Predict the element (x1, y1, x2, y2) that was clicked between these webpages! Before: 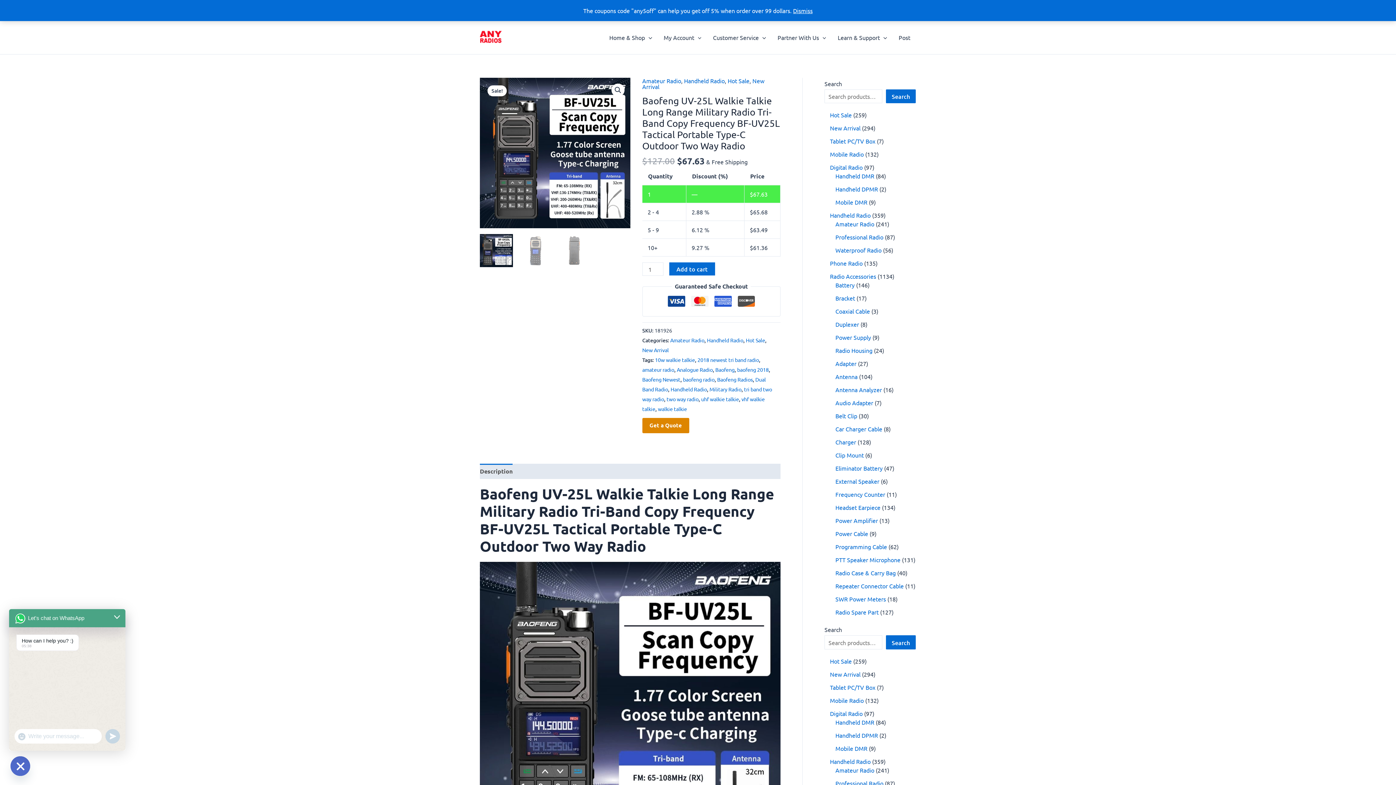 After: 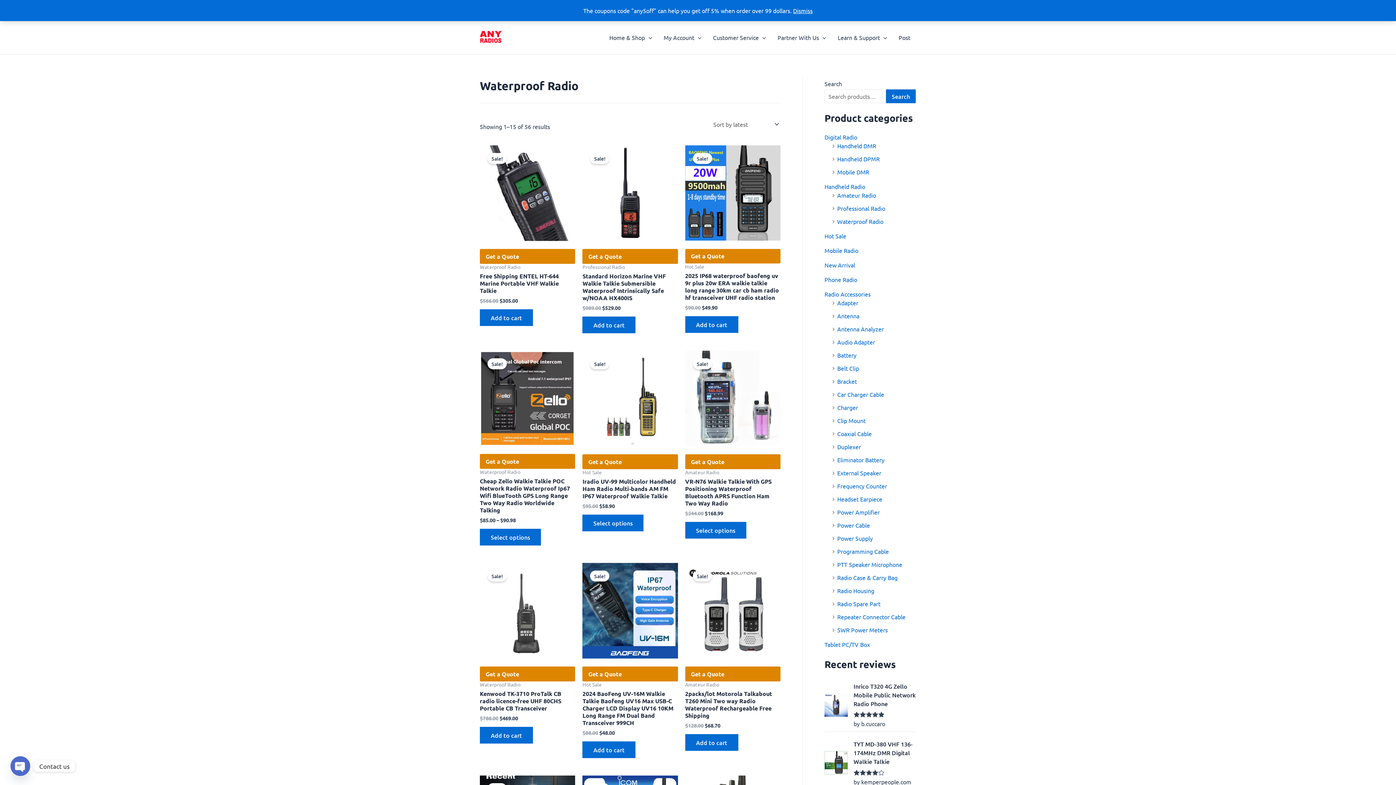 Action: label: Waterproof Radio bbox: (835, 246, 881, 253)